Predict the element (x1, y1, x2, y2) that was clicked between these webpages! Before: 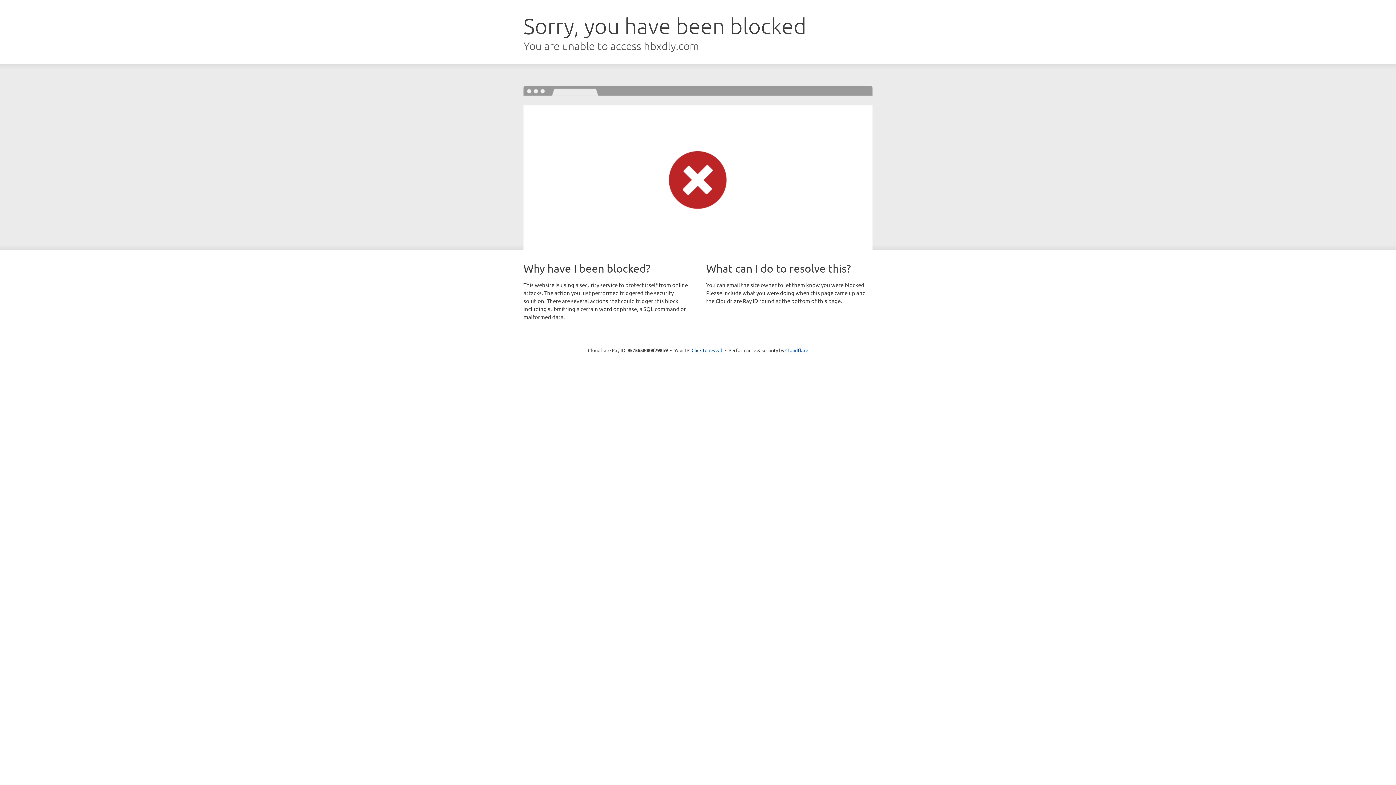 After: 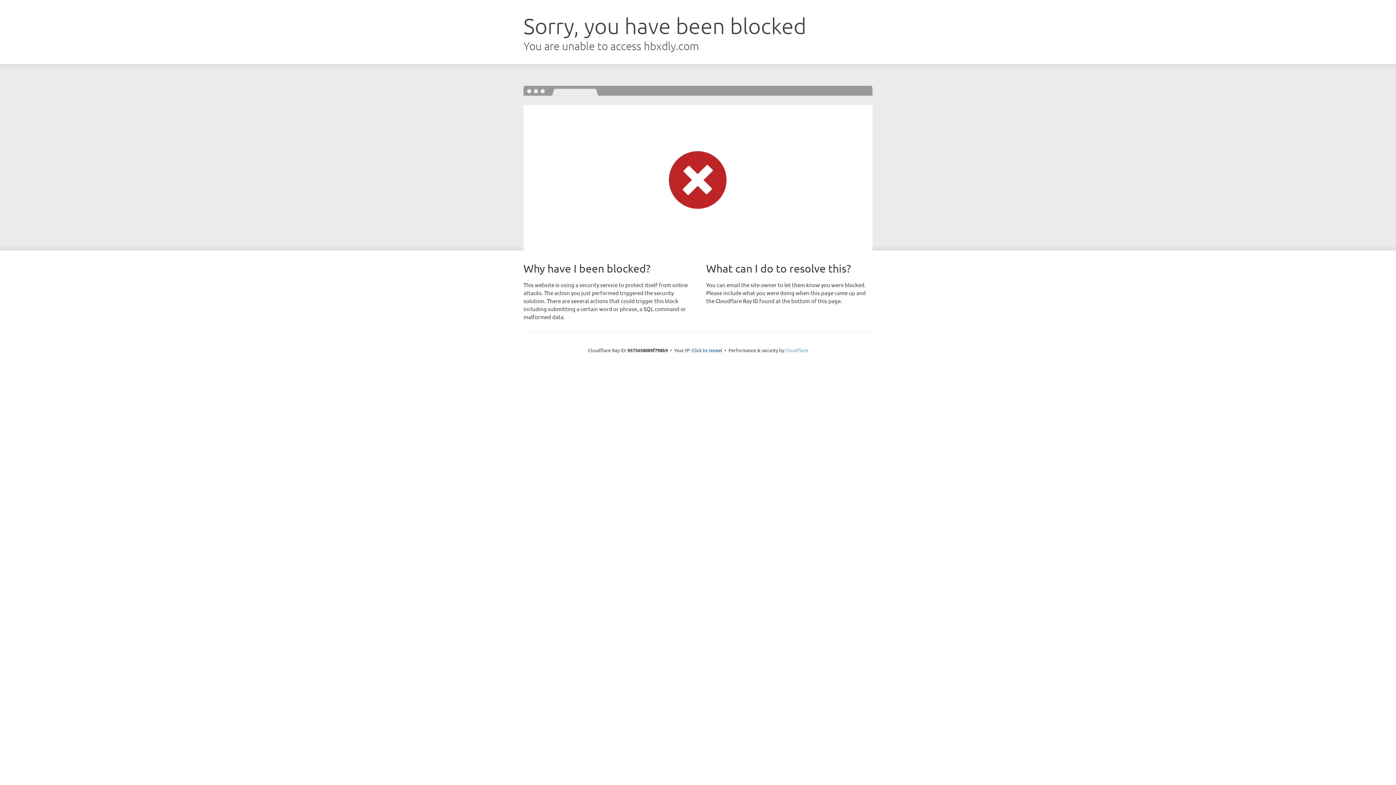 Action: label: Cloudflare bbox: (785, 347, 808, 353)